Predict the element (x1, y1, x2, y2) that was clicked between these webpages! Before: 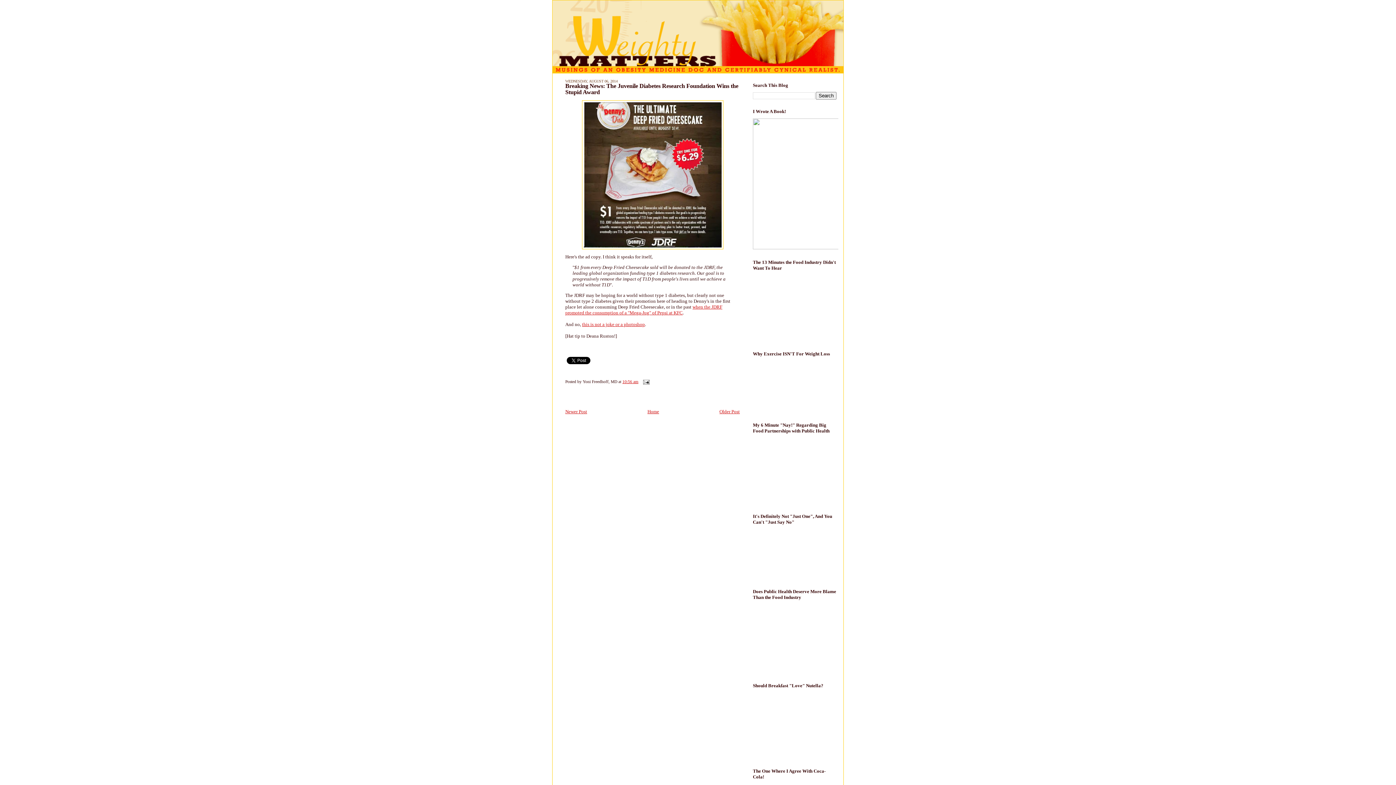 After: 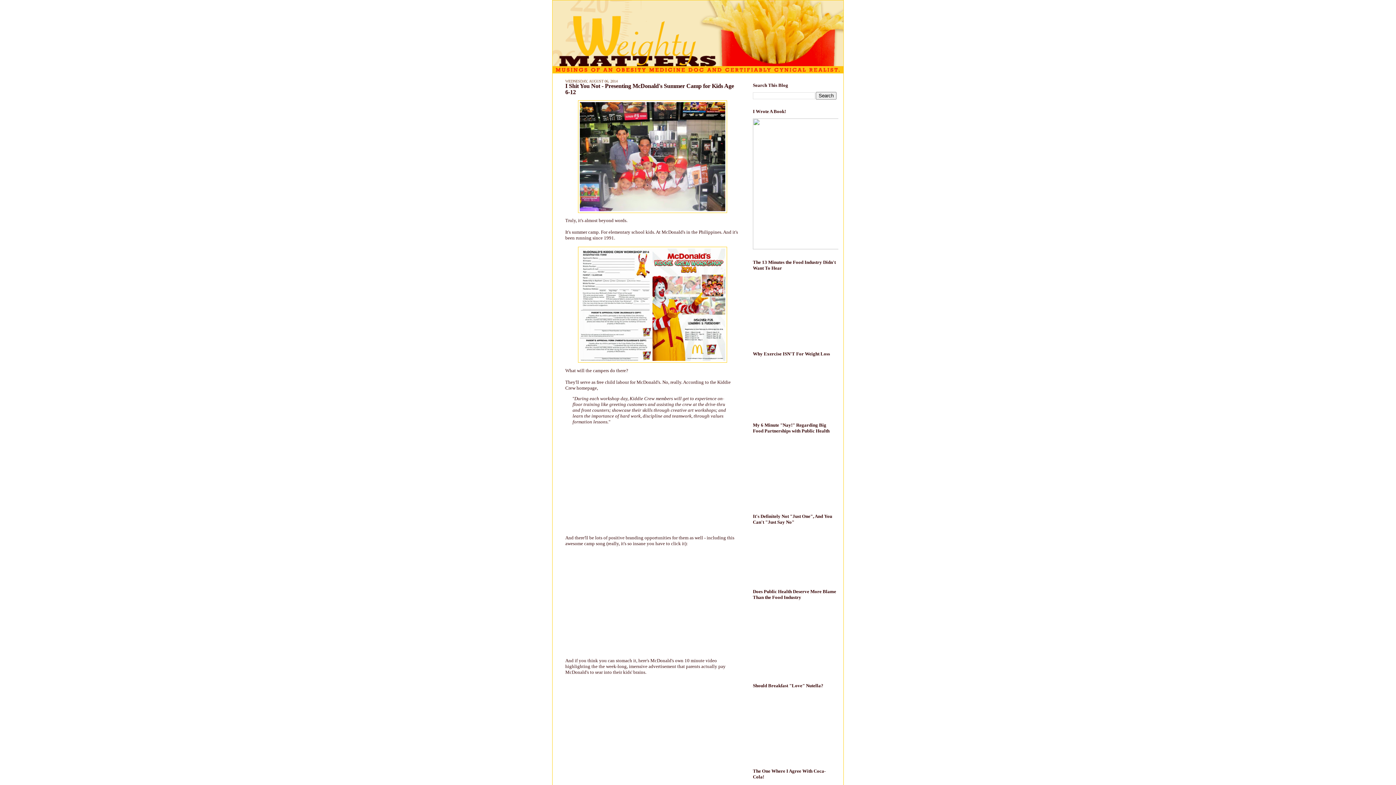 Action: bbox: (719, 409, 740, 414) label: Older Post